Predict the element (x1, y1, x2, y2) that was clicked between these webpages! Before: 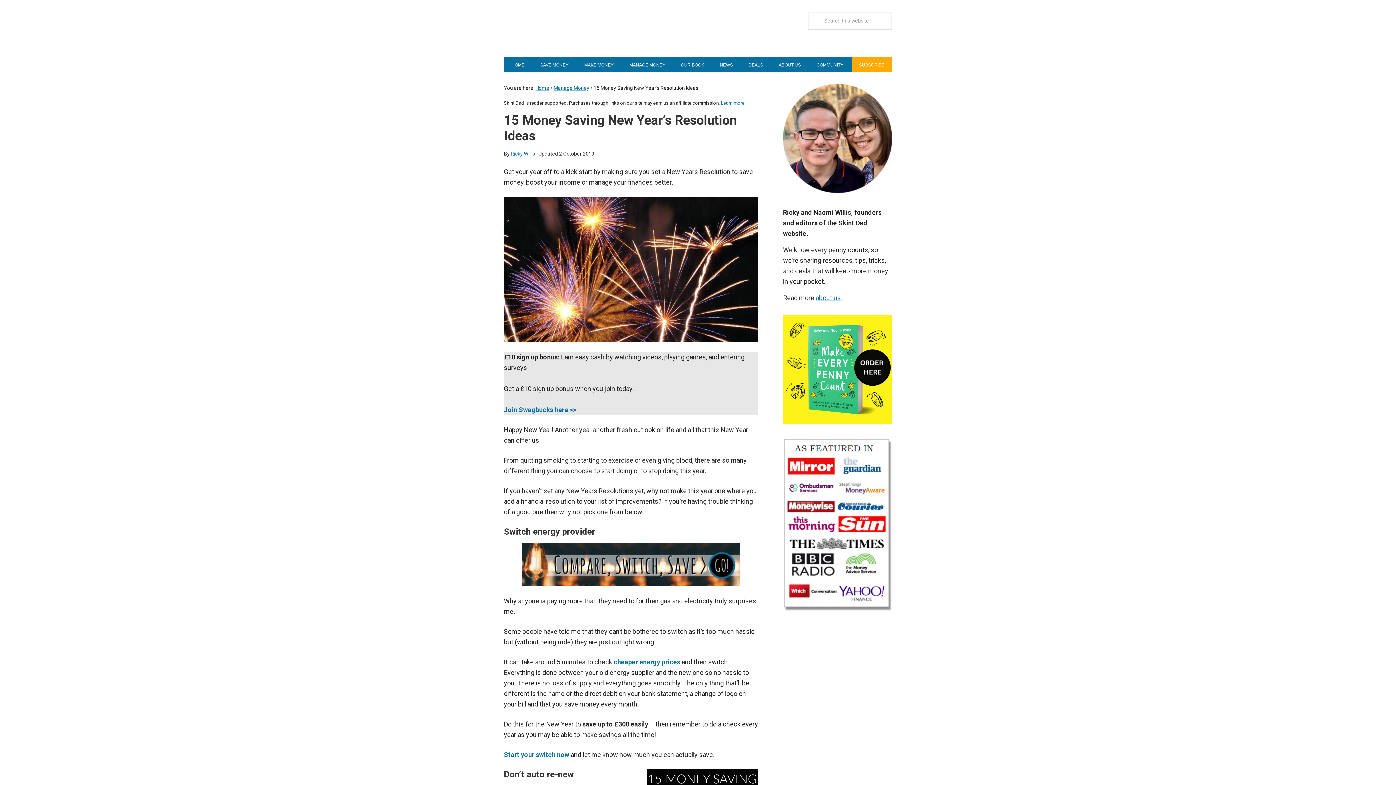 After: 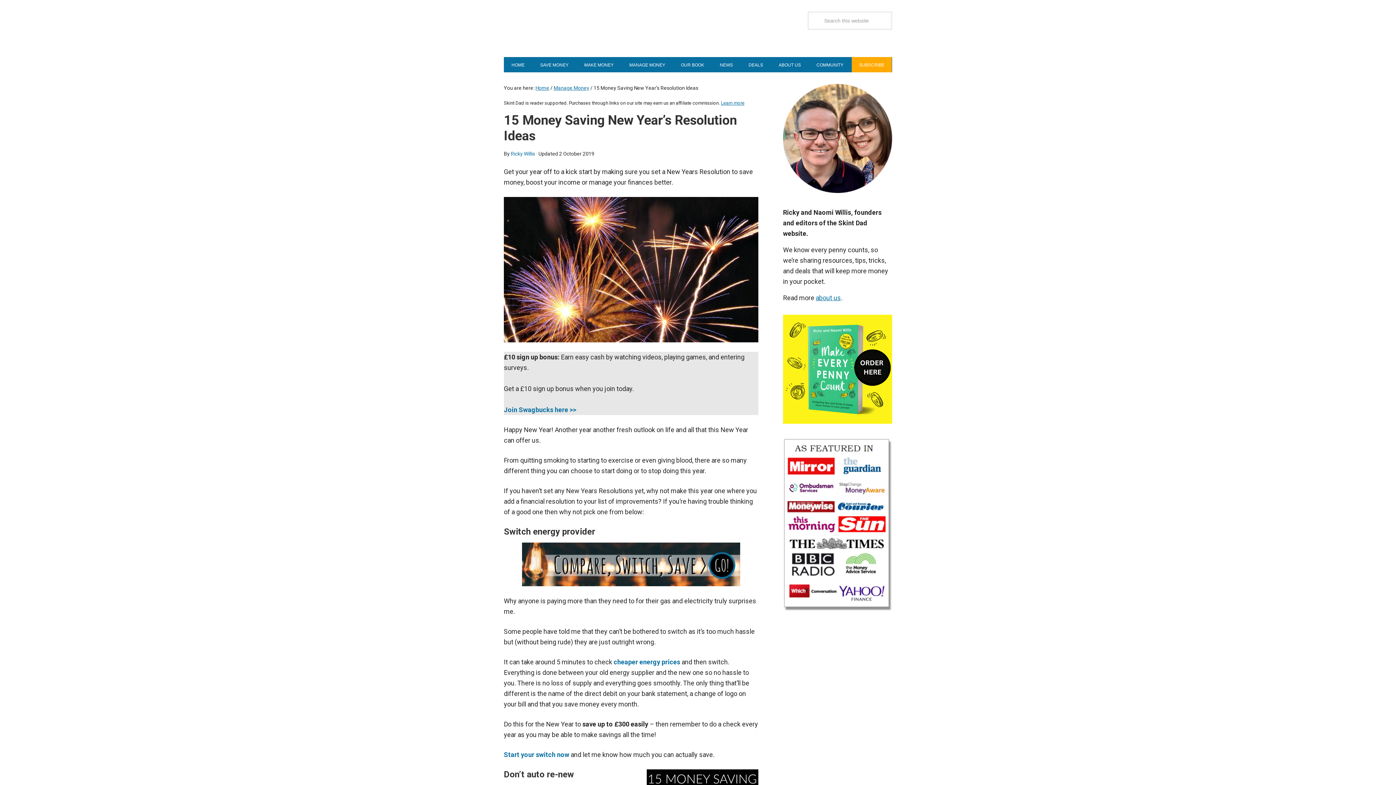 Action: bbox: (504, 542, 758, 586)